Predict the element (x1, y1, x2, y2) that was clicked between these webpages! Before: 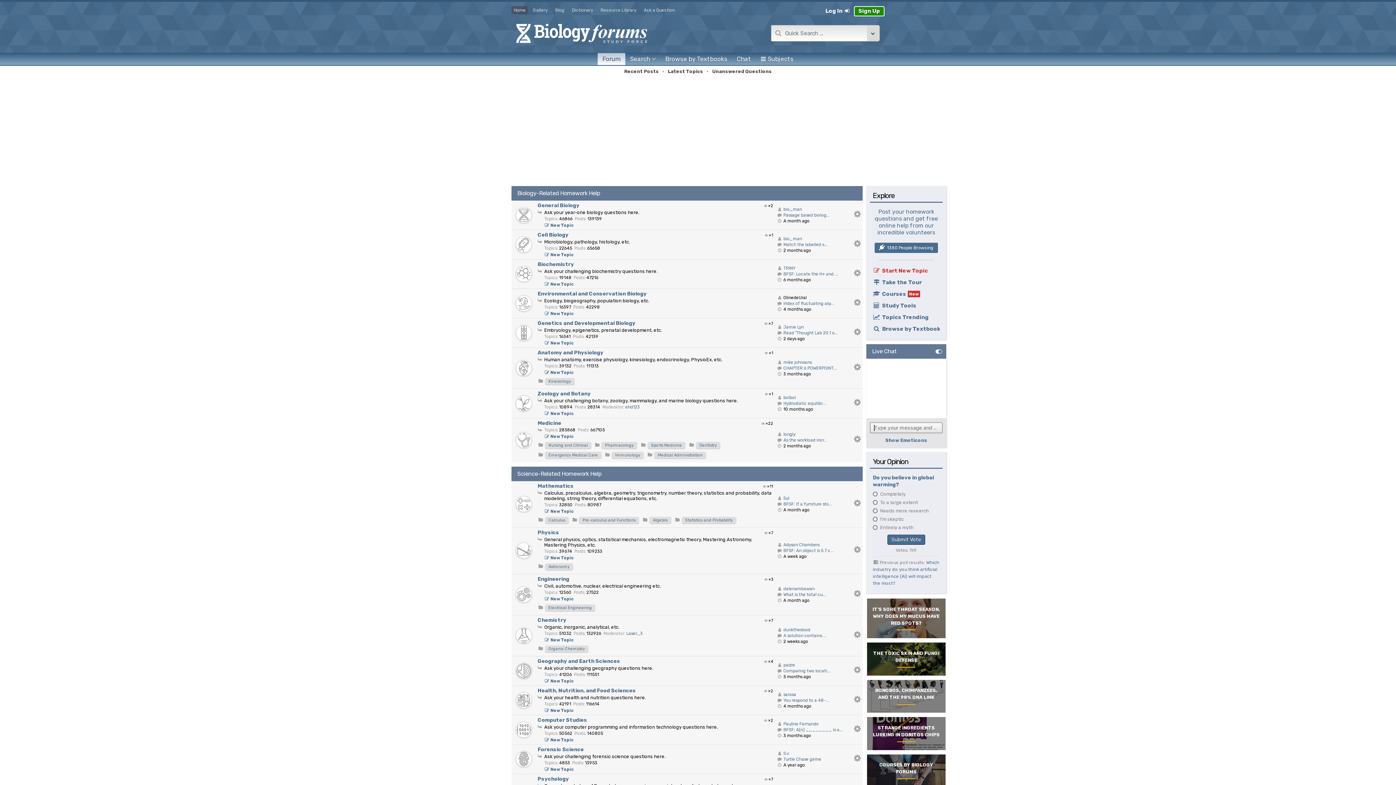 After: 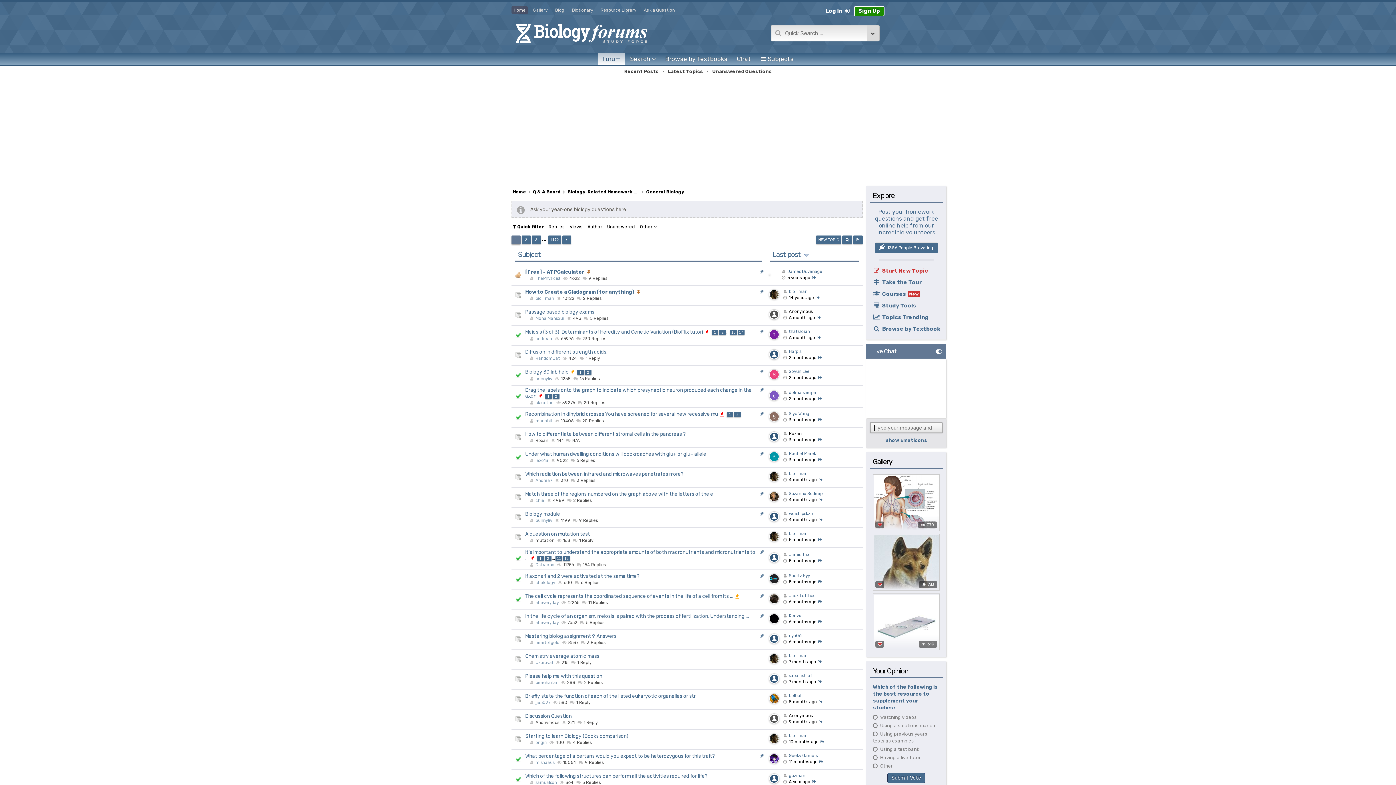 Action: bbox: (537, 202, 590, 208) label: General Biology